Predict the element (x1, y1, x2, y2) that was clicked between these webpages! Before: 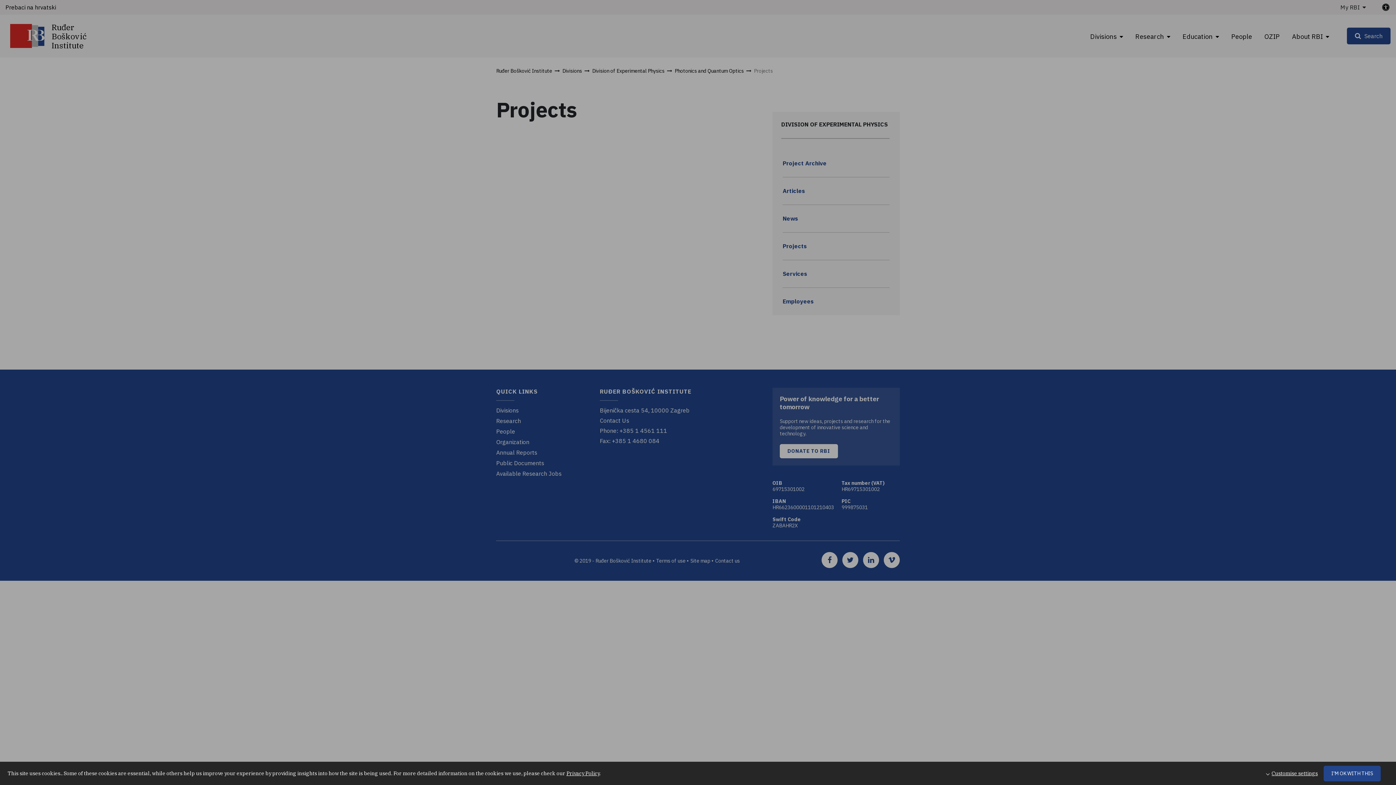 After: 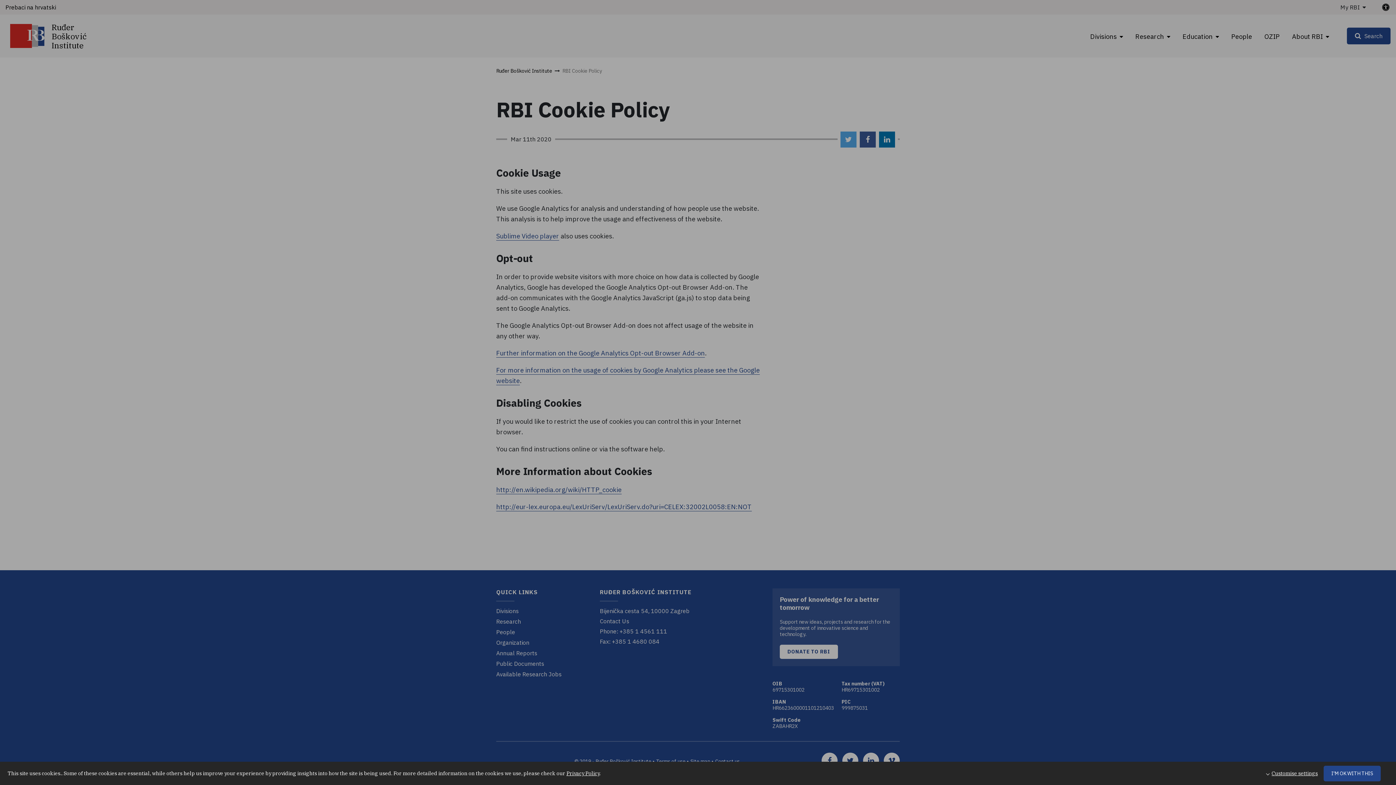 Action: bbox: (566, 770, 599, 776) label: Privacy Policy